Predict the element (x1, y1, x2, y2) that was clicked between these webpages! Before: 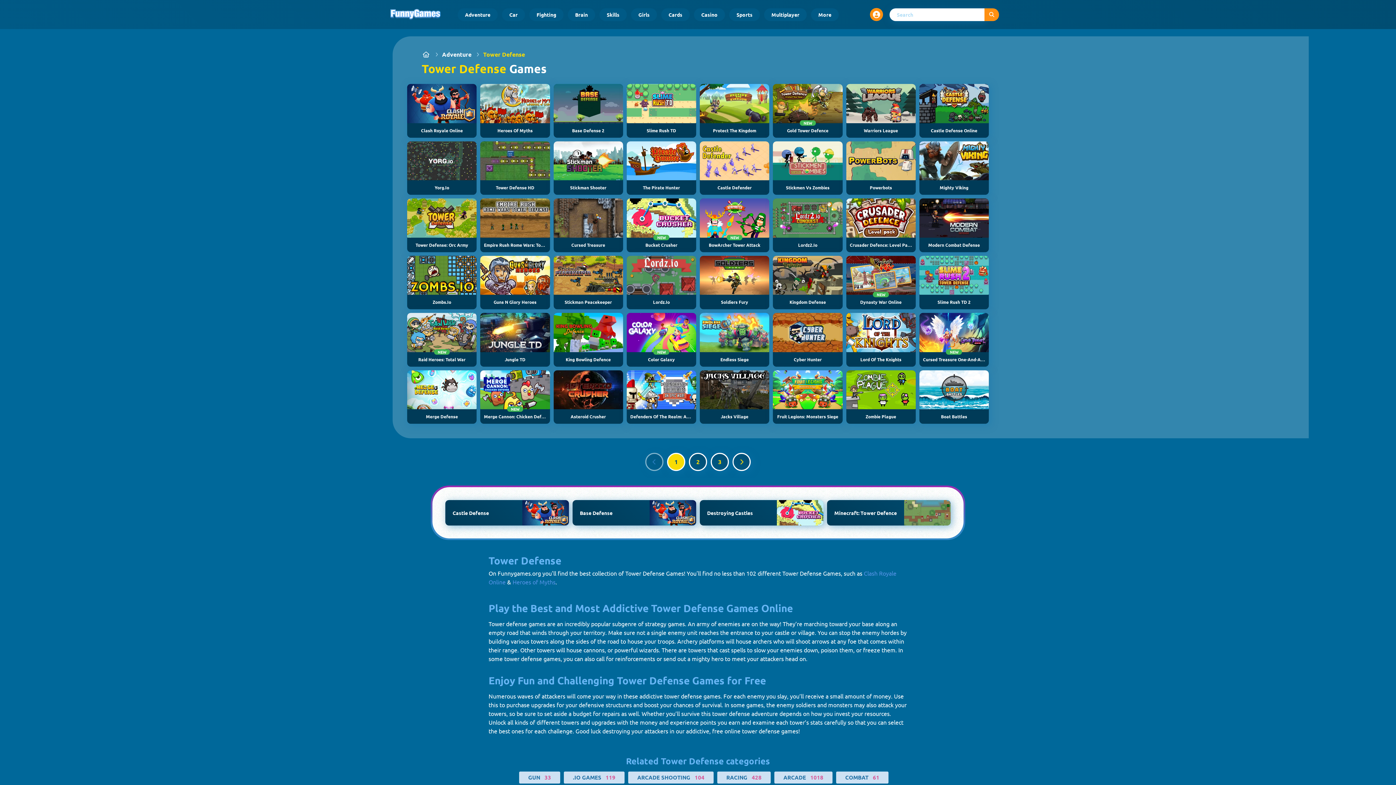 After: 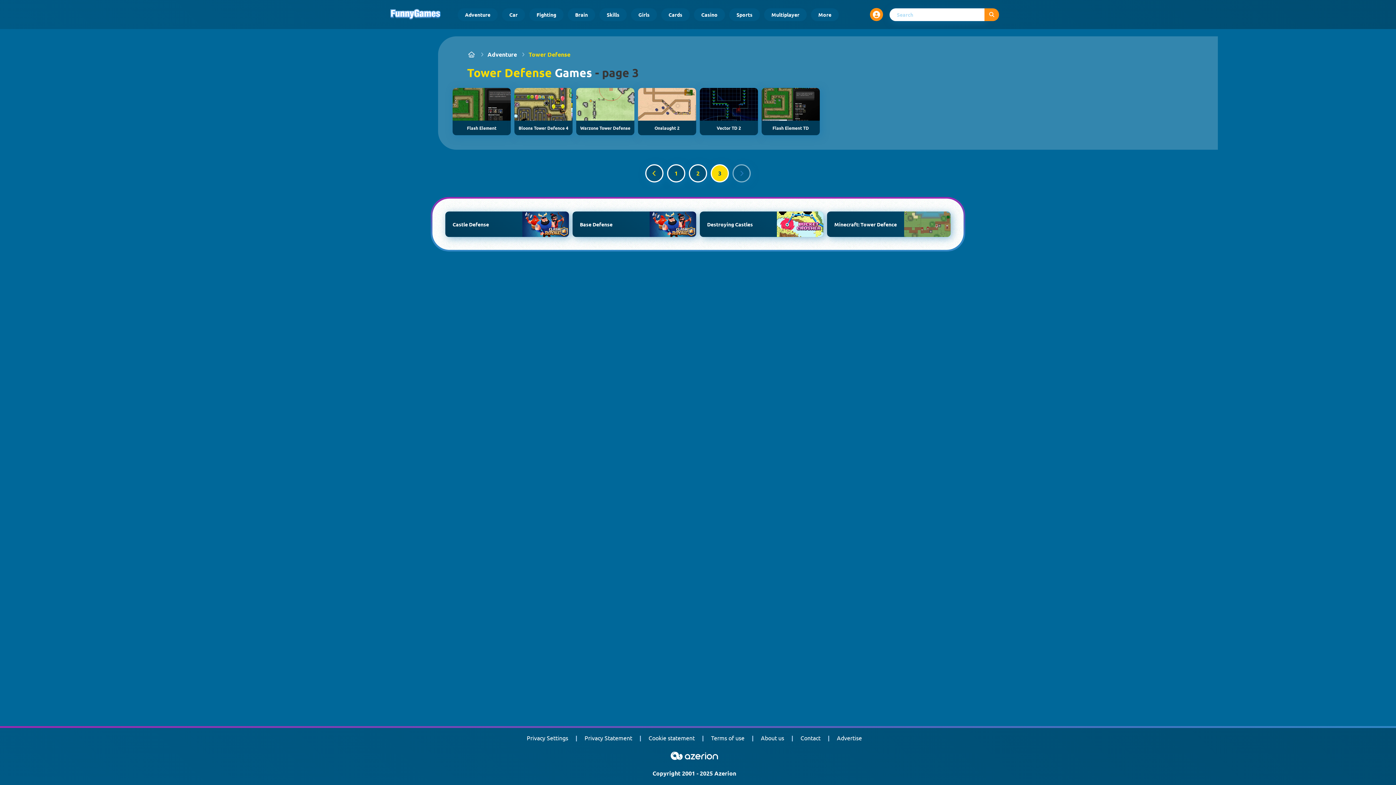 Action: label: Goto page 3 bbox: (710, 453, 729, 471)